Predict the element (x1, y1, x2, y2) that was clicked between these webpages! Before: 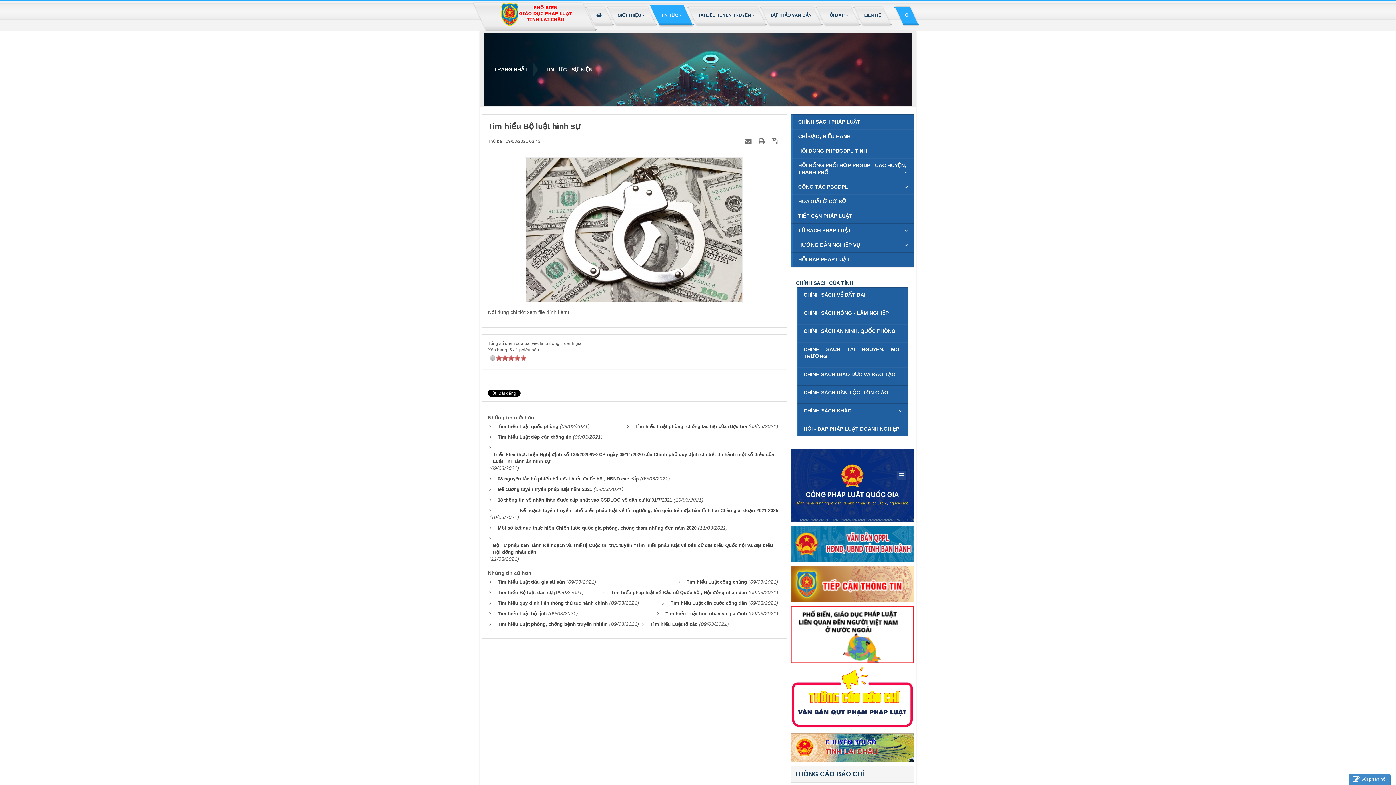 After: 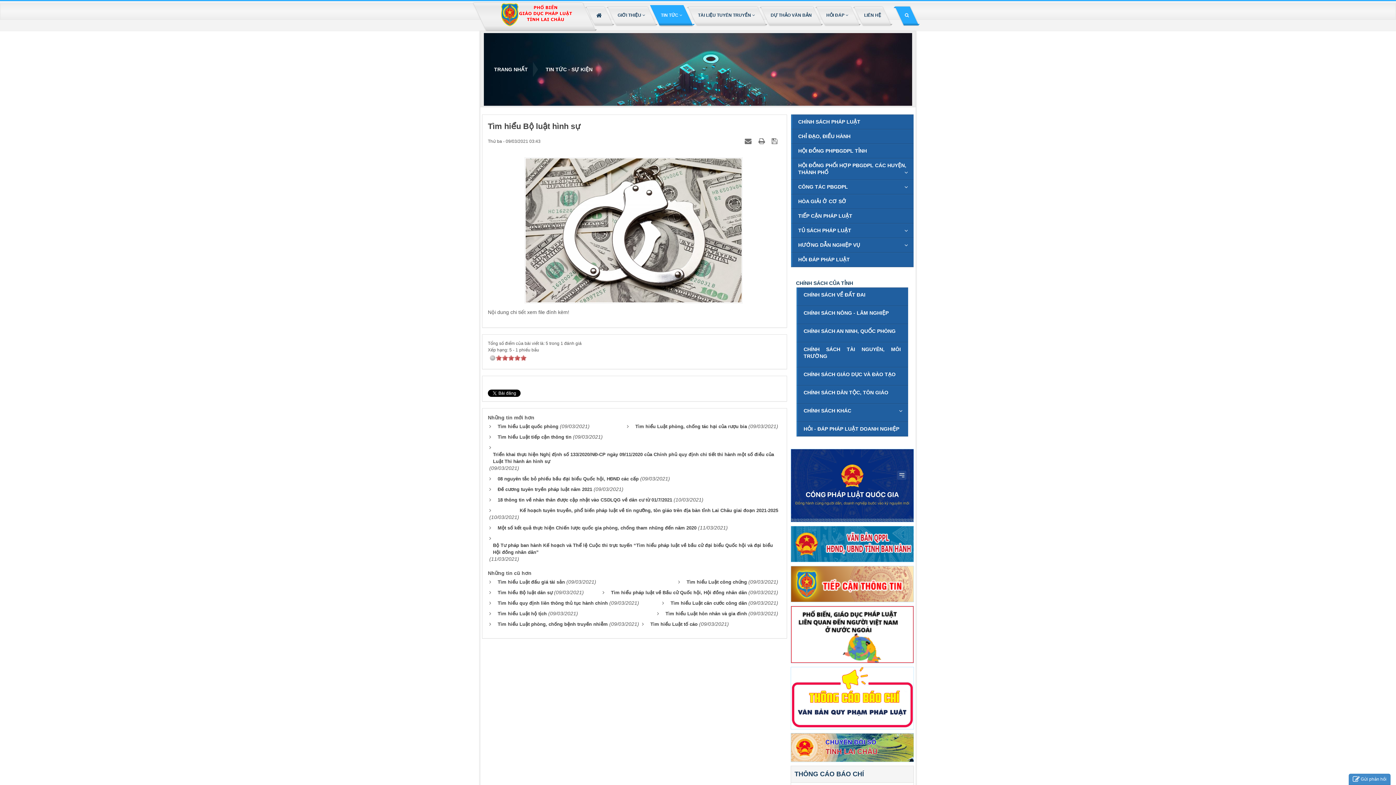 Action: bbox: (791, 540, 913, 546)